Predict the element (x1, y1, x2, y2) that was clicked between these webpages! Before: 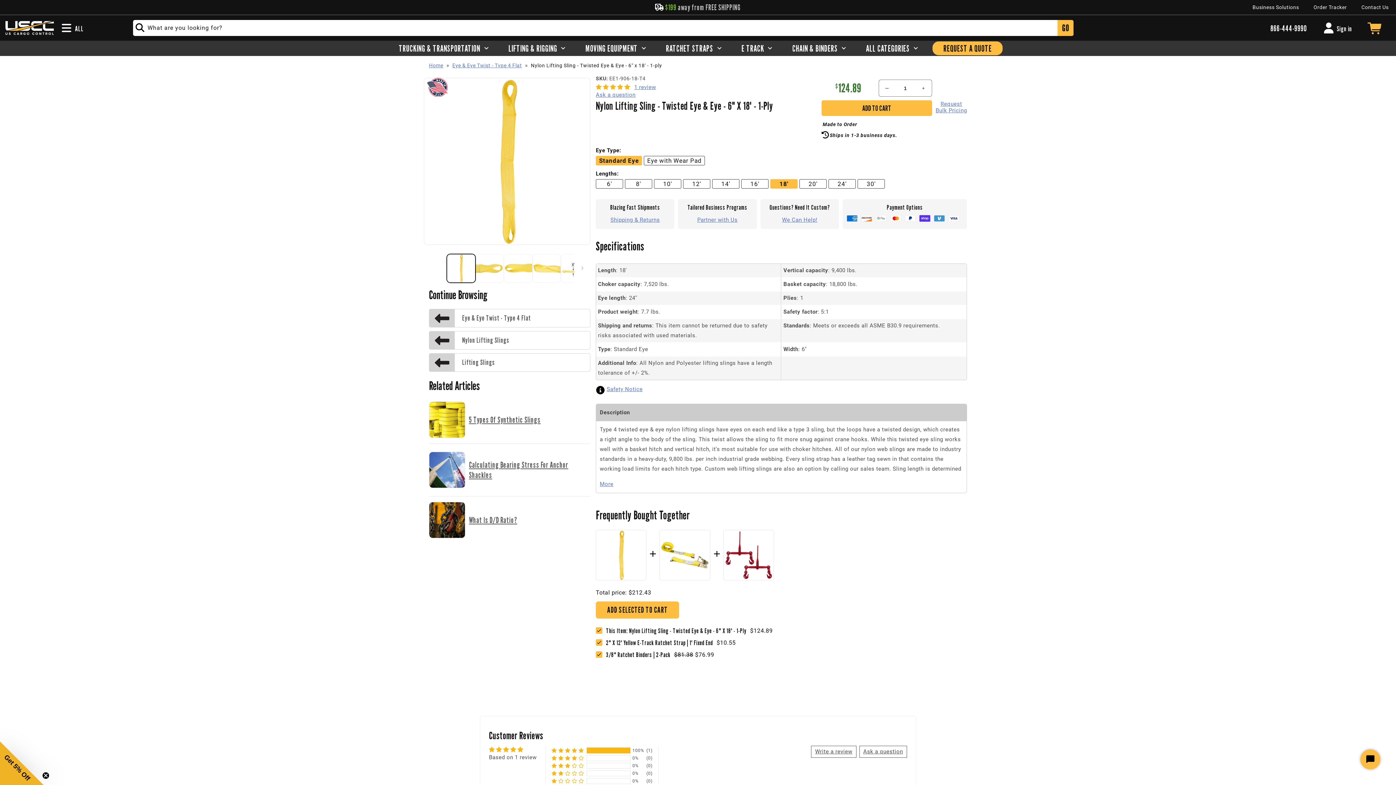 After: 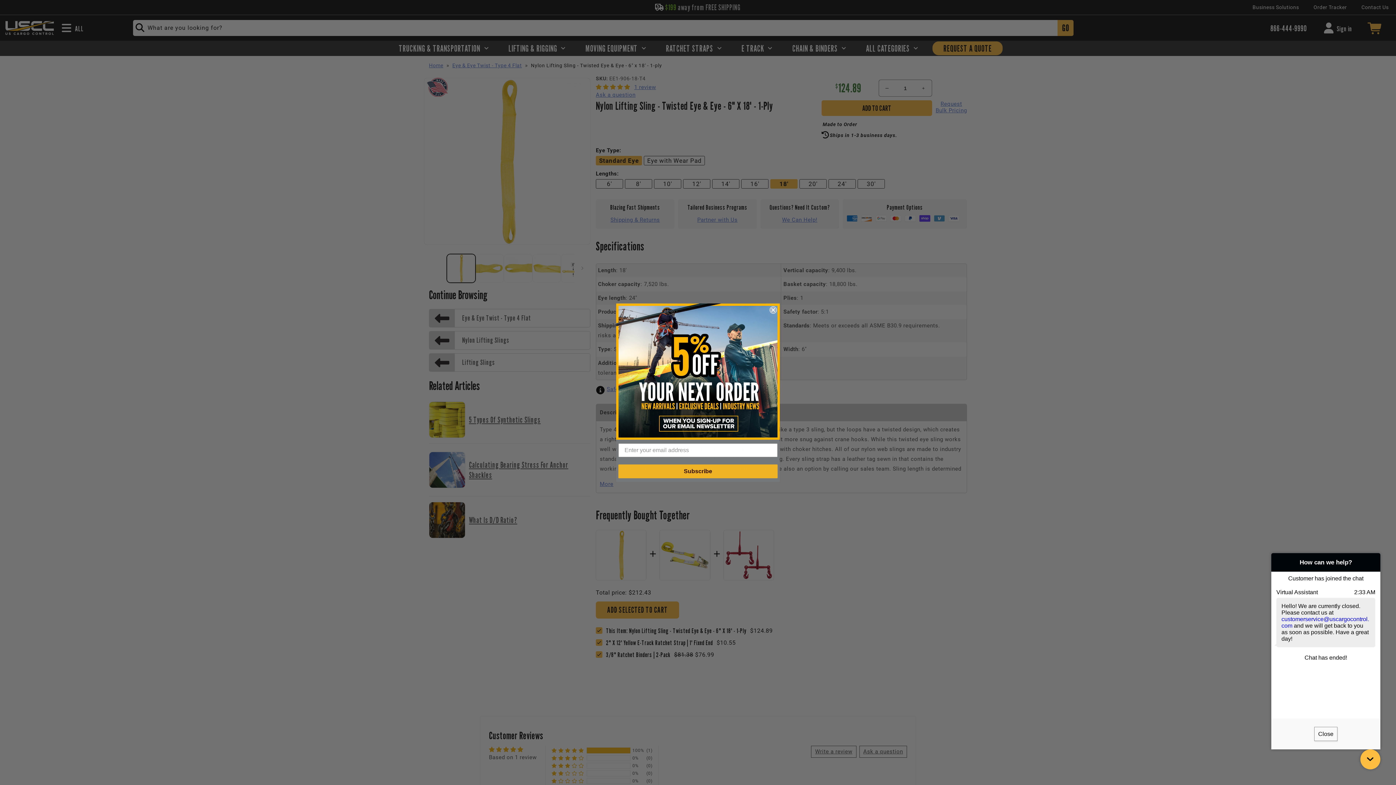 Action: bbox: (1360, 749, 1380, 769) label: Start Chat